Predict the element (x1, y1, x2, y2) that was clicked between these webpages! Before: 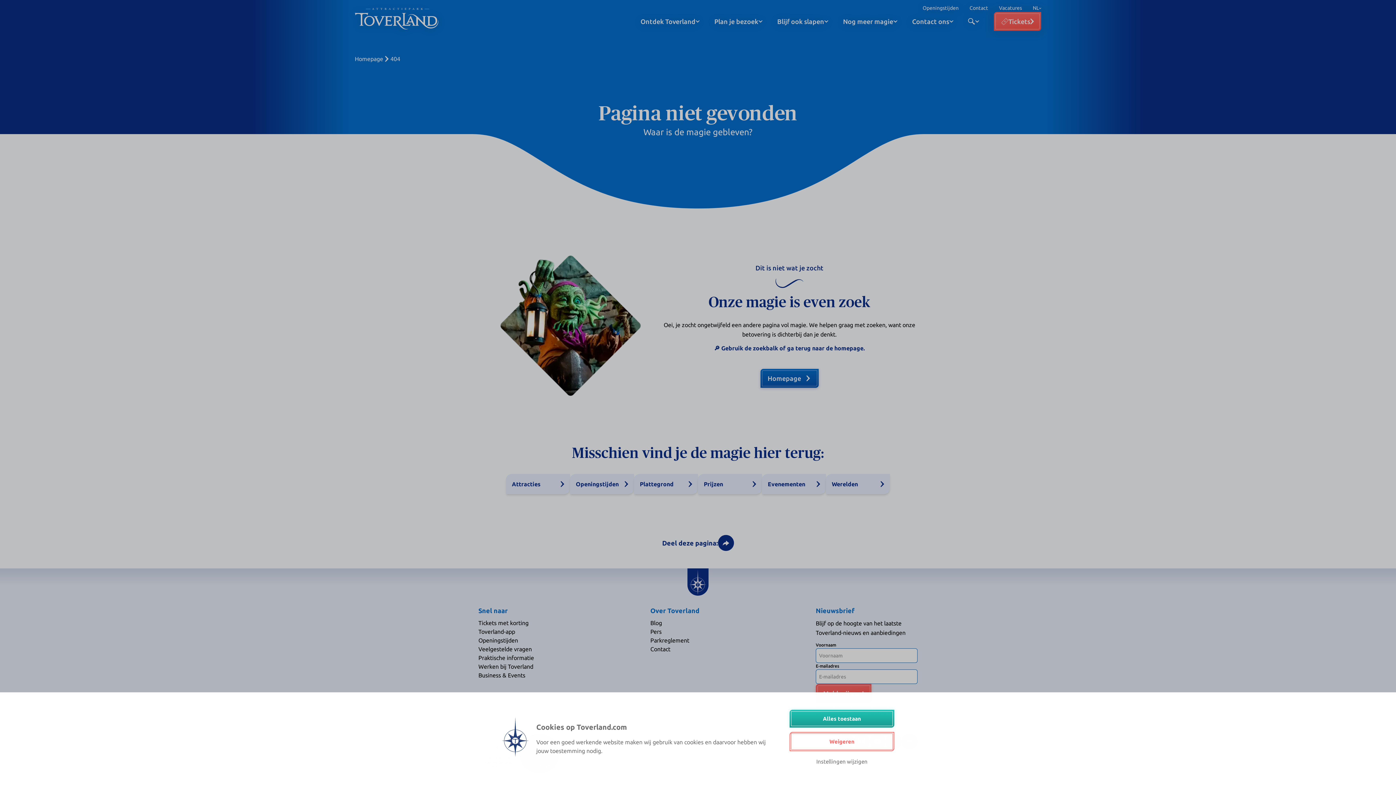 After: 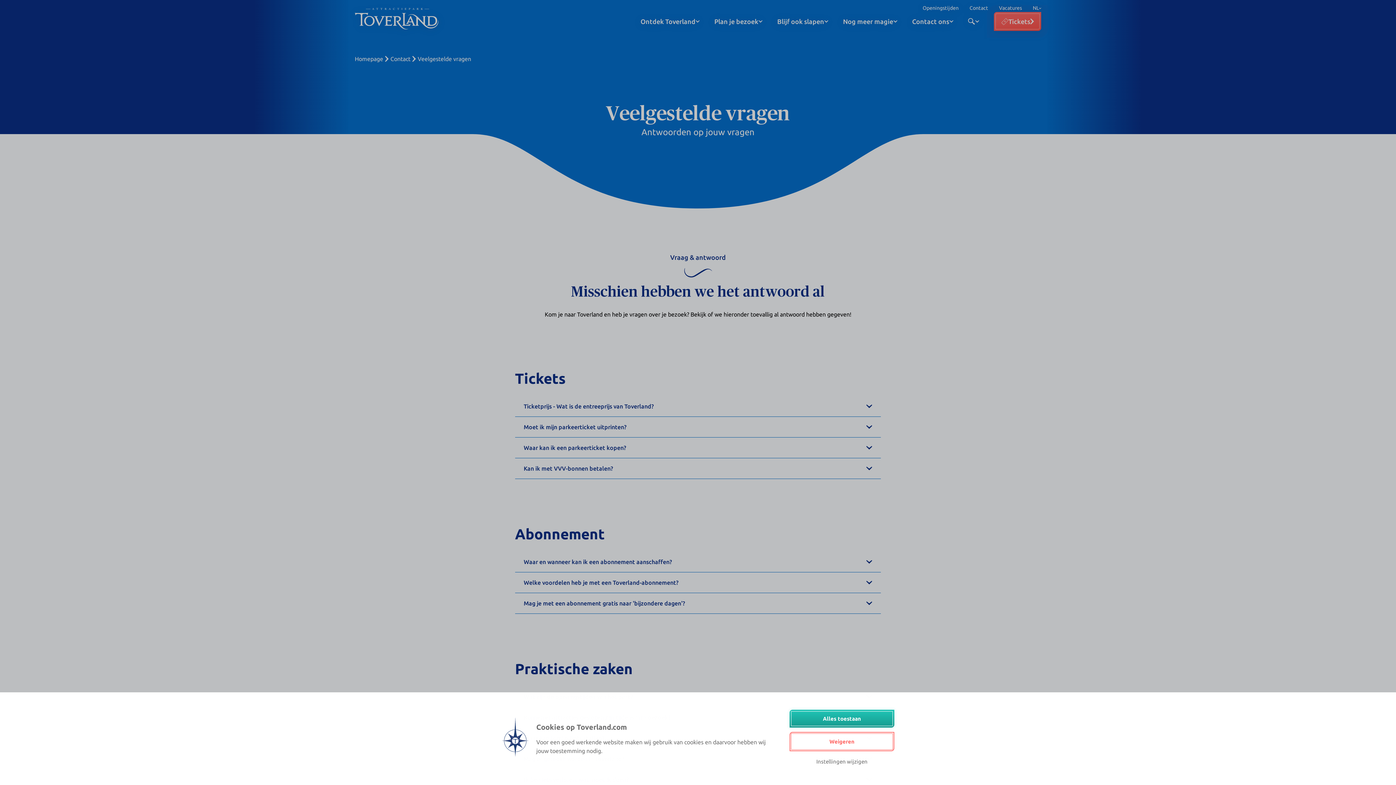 Action: label: Veelgestelde vragen bbox: (478, 646, 532, 652)